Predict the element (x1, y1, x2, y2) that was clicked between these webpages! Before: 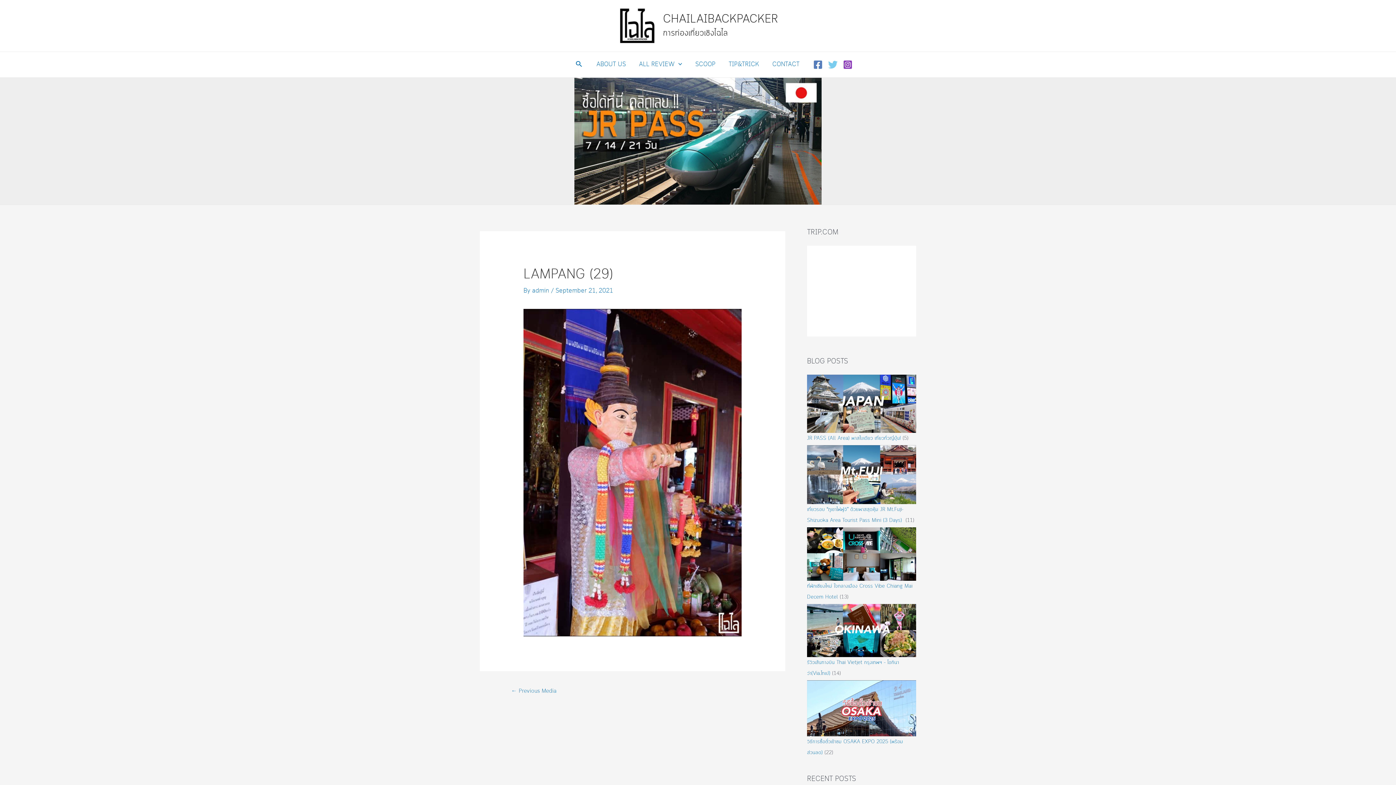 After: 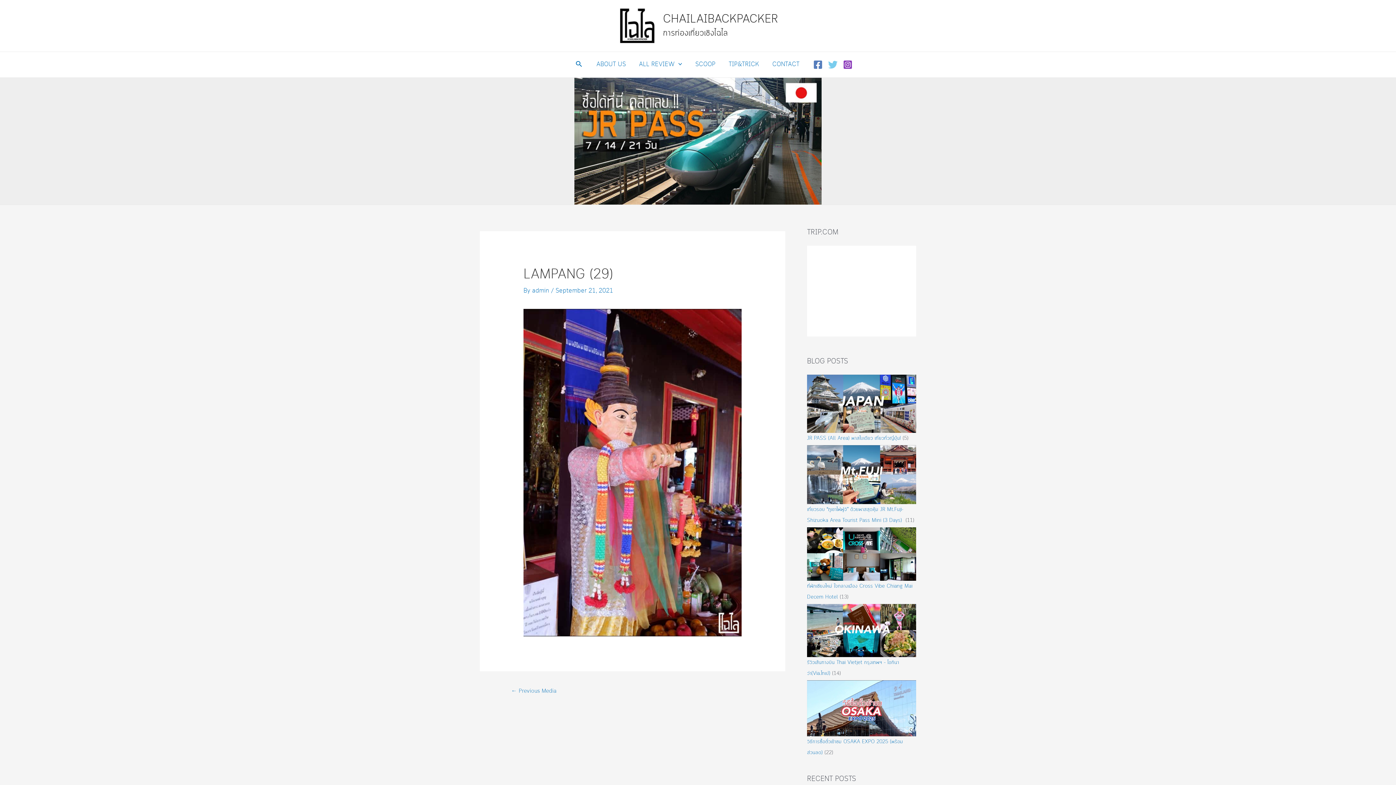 Action: label: Instagram bbox: (843, 59, 852, 69)